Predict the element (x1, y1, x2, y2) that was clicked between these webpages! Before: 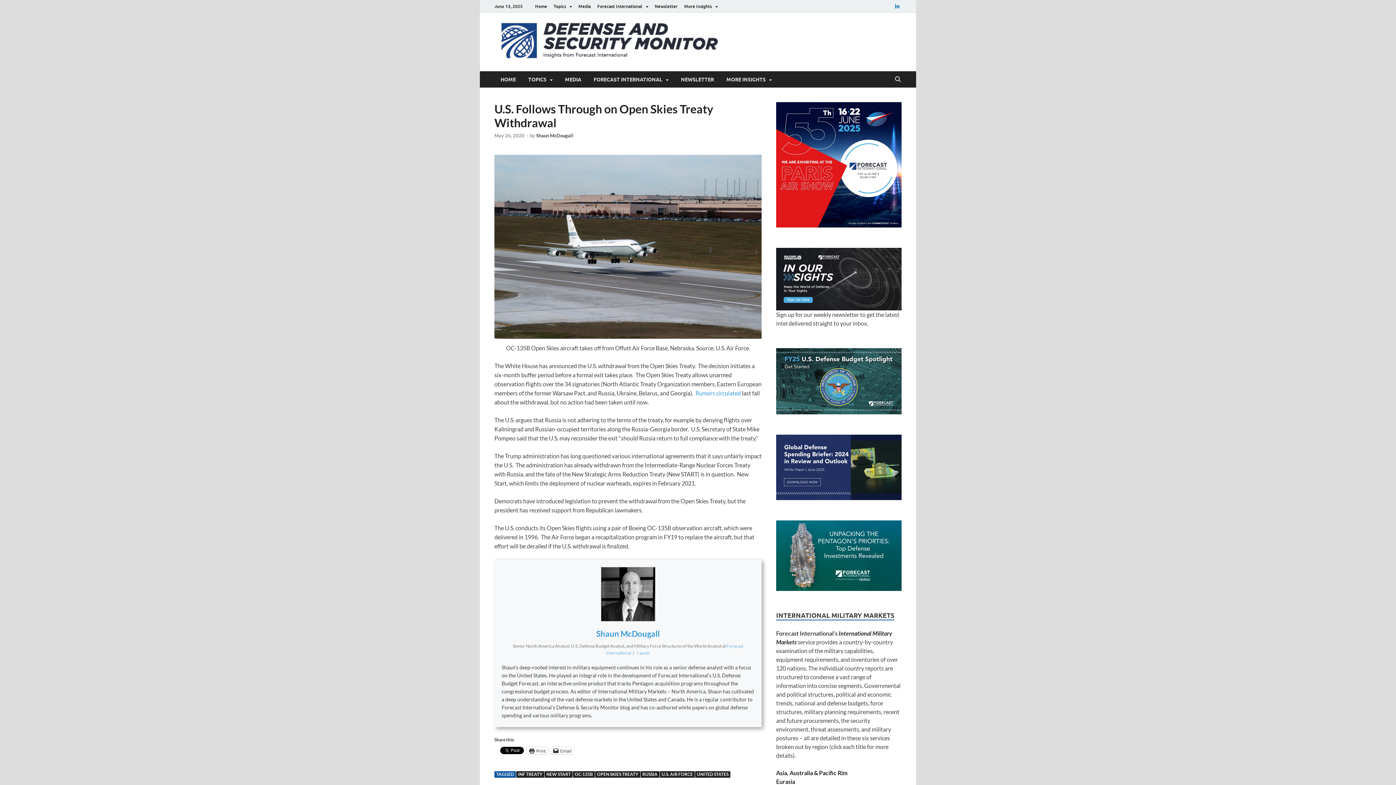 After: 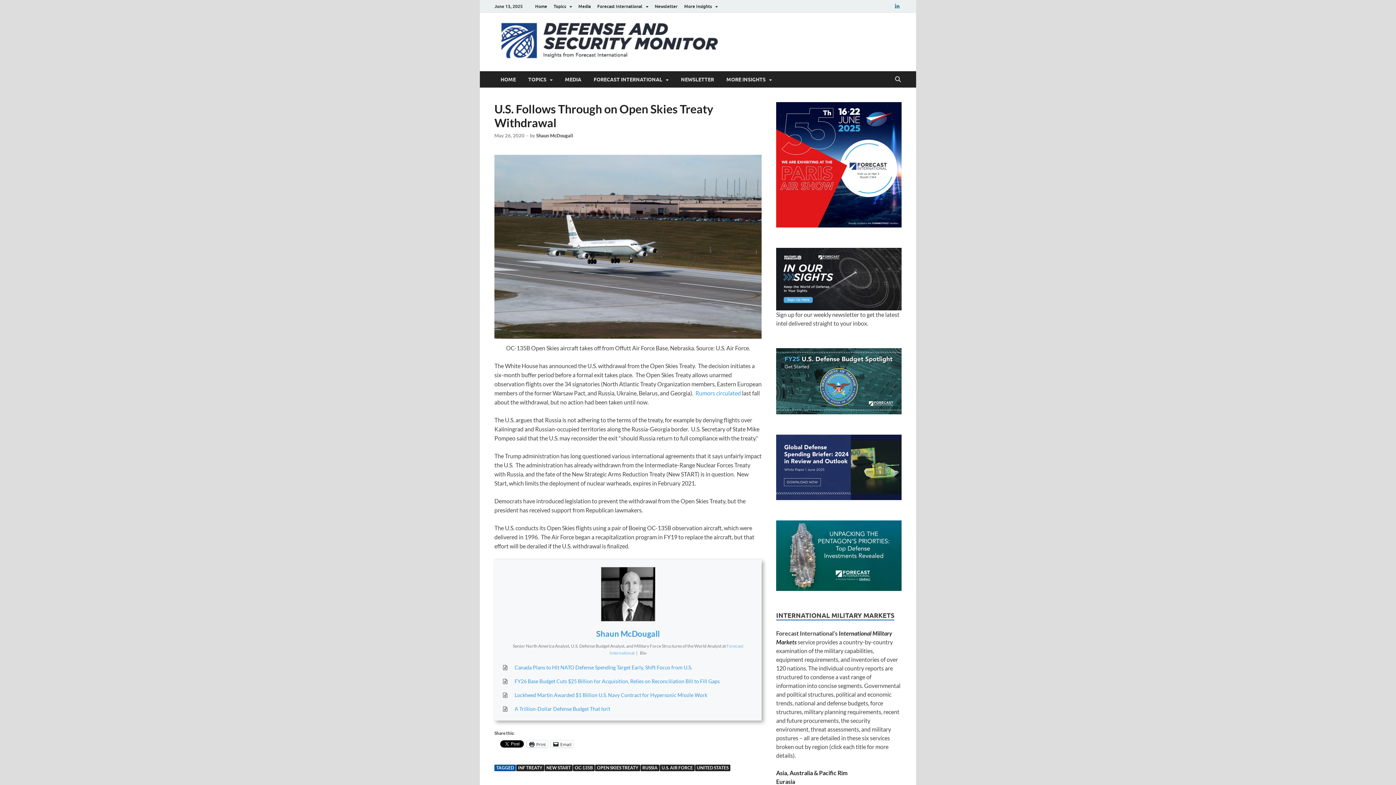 Action: bbox: (636, 650, 650, 656) label: + posts